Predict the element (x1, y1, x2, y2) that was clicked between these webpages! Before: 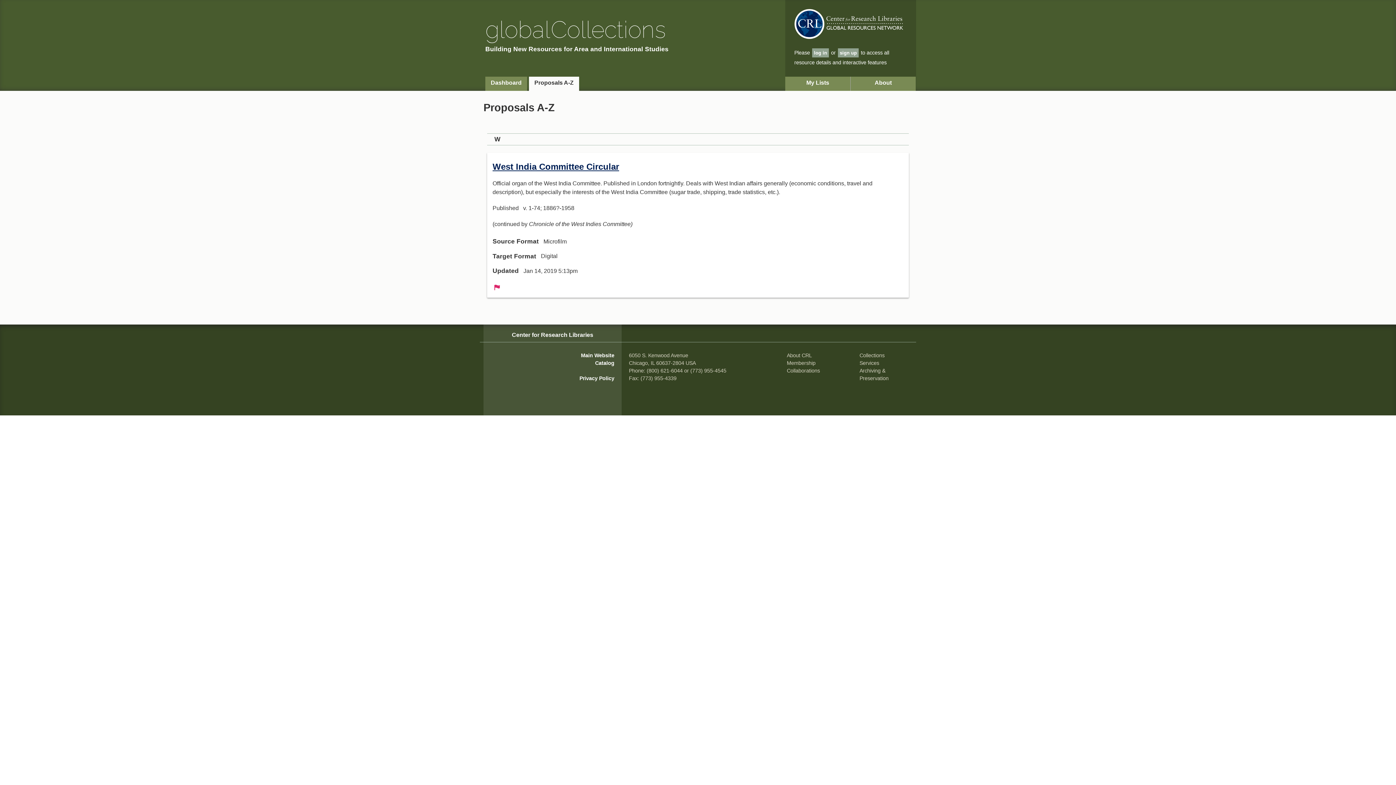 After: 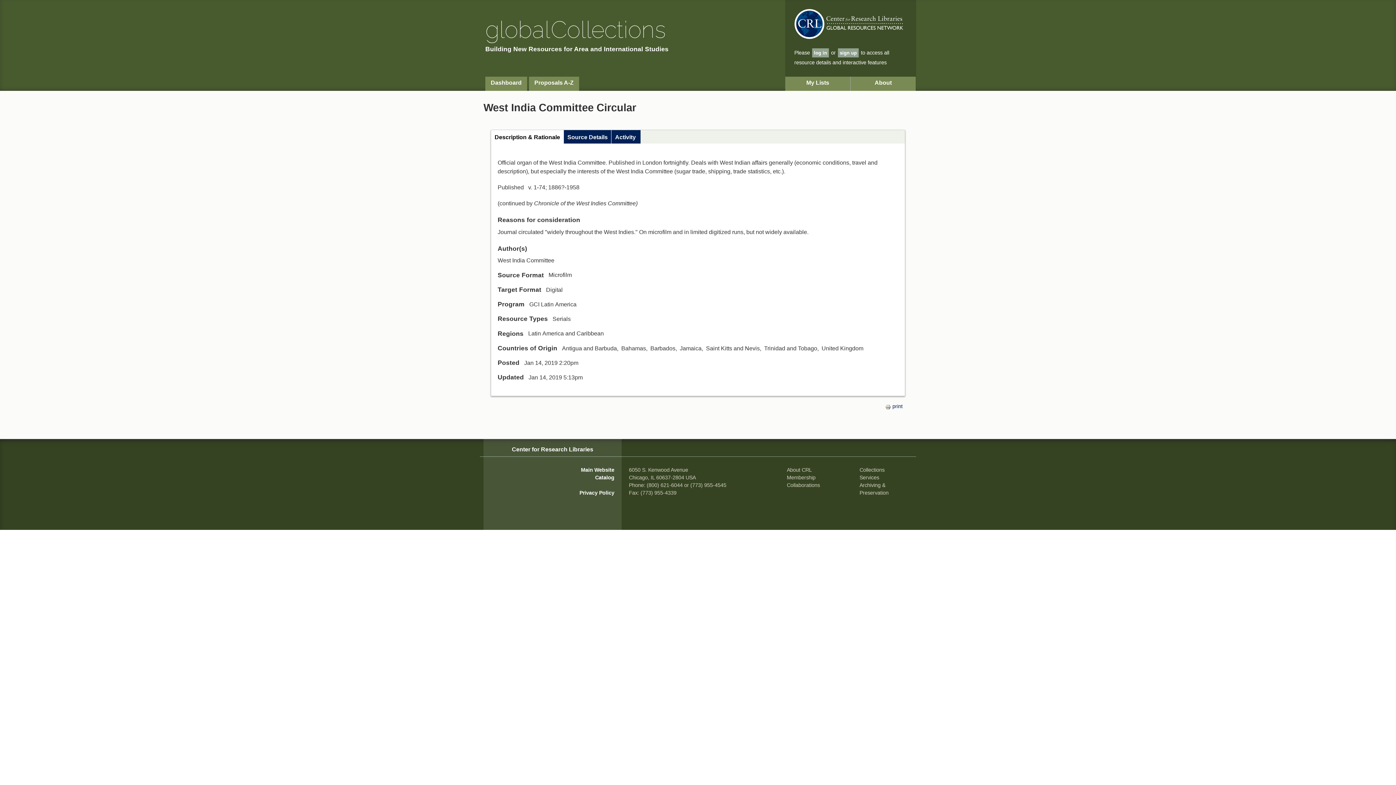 Action: bbox: (492, 161, 619, 171) label: West India Committee Circular